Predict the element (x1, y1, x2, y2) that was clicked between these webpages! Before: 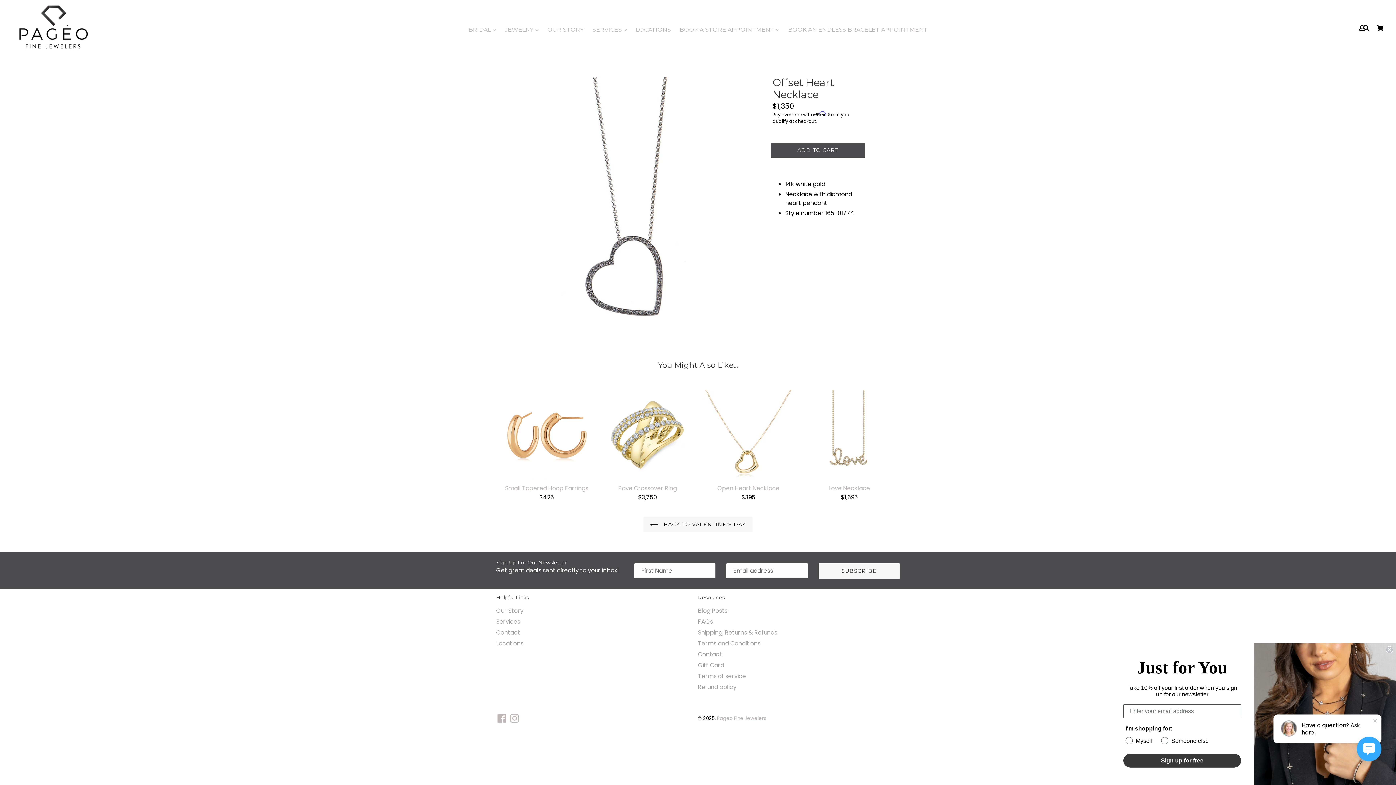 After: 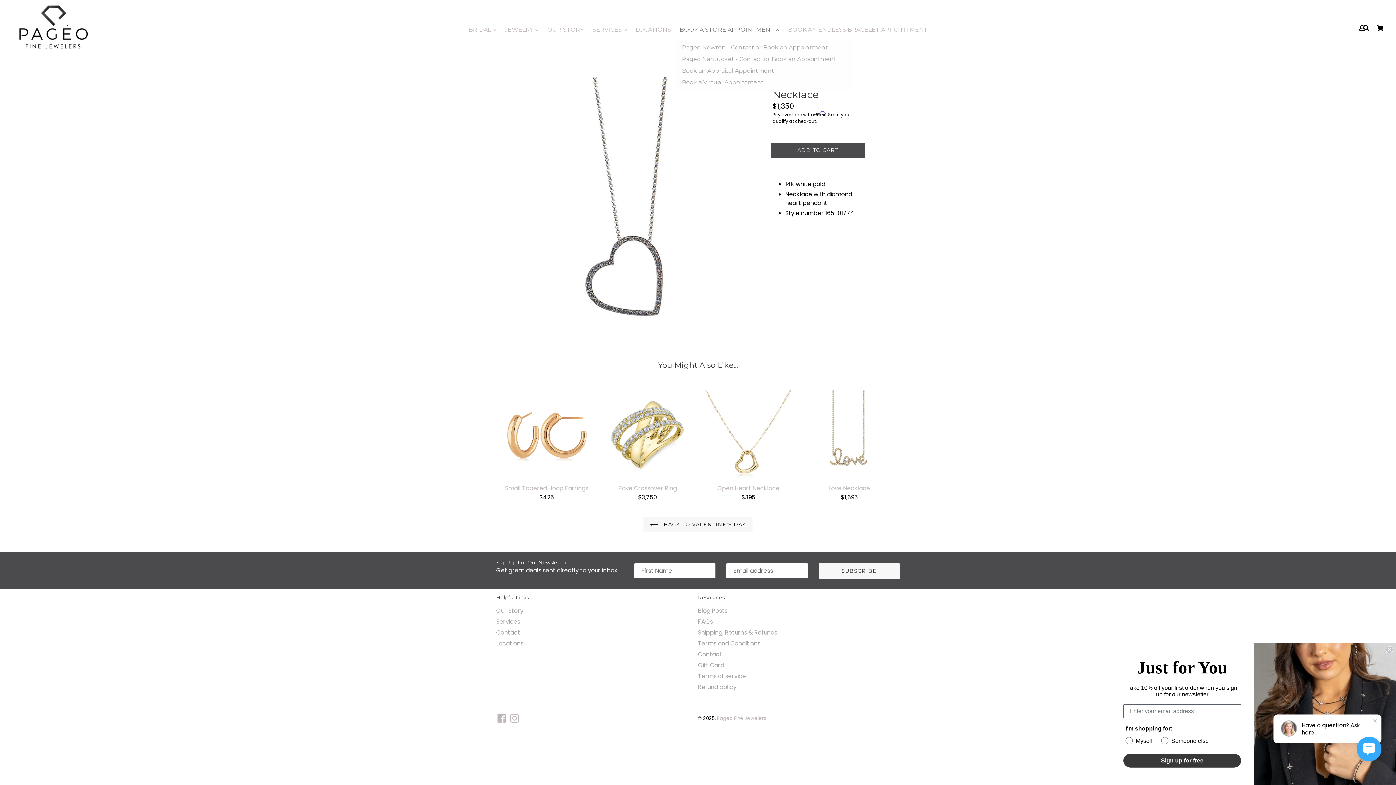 Action: label: BOOK A STORE APPOINTMENT  bbox: (676, 24, 783, 35)